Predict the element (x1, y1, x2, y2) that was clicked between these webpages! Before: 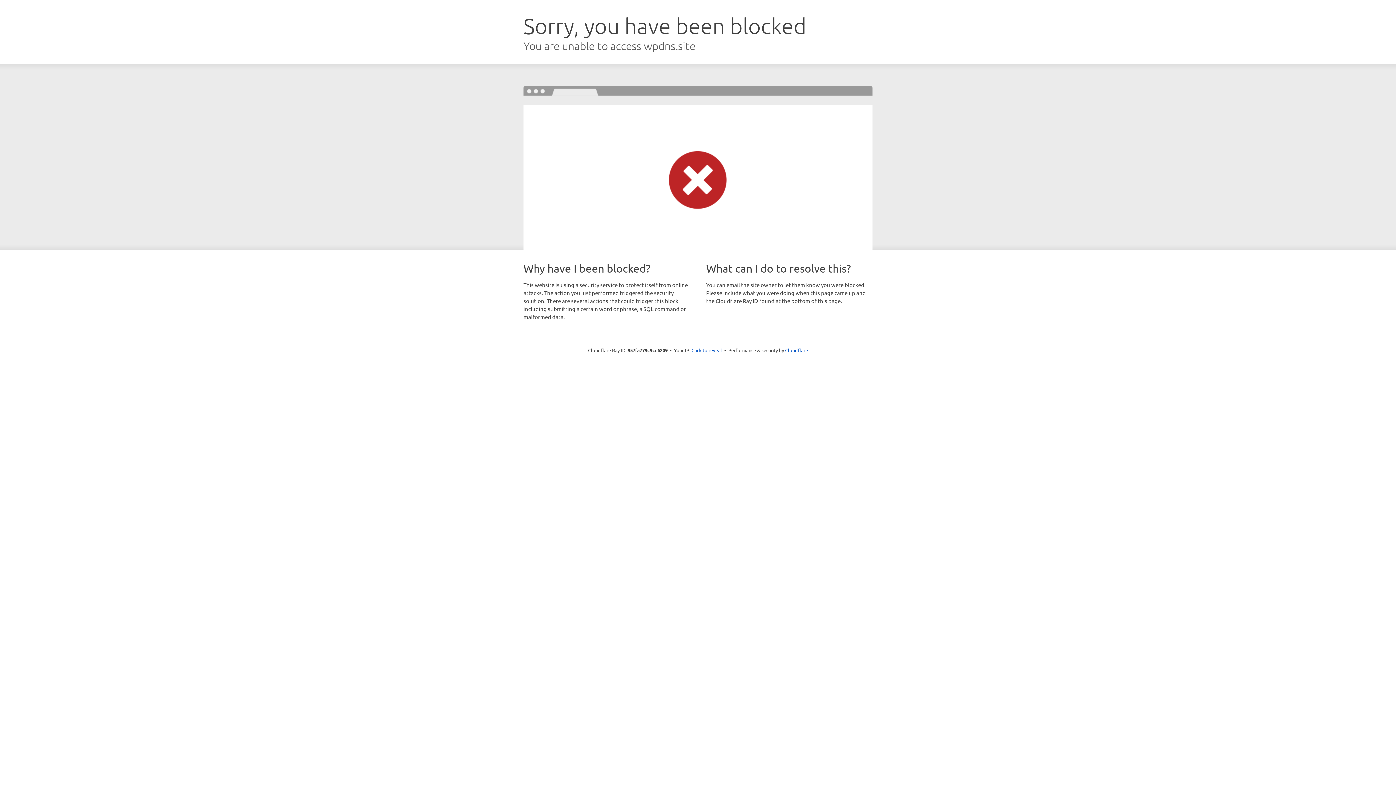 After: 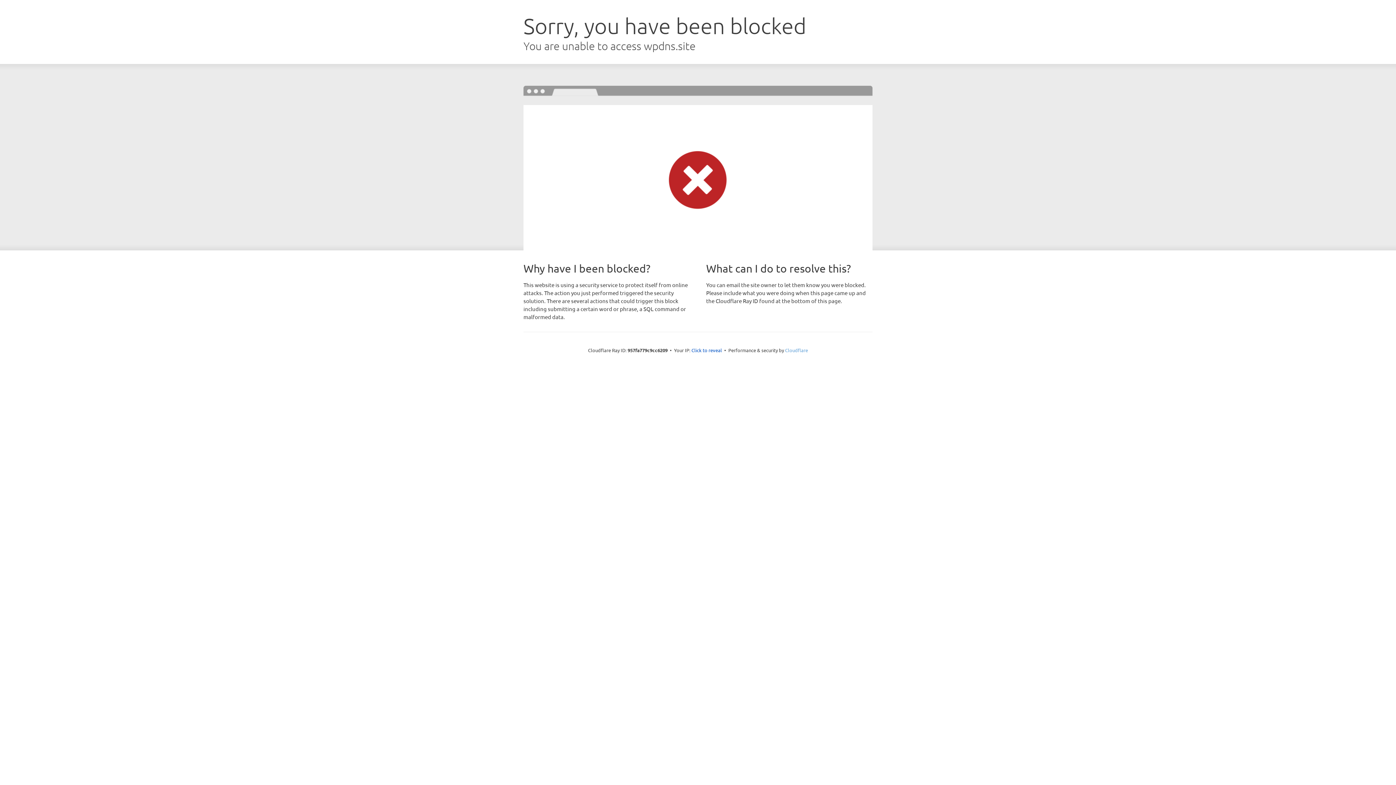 Action: bbox: (785, 347, 808, 353) label: Cloudflare